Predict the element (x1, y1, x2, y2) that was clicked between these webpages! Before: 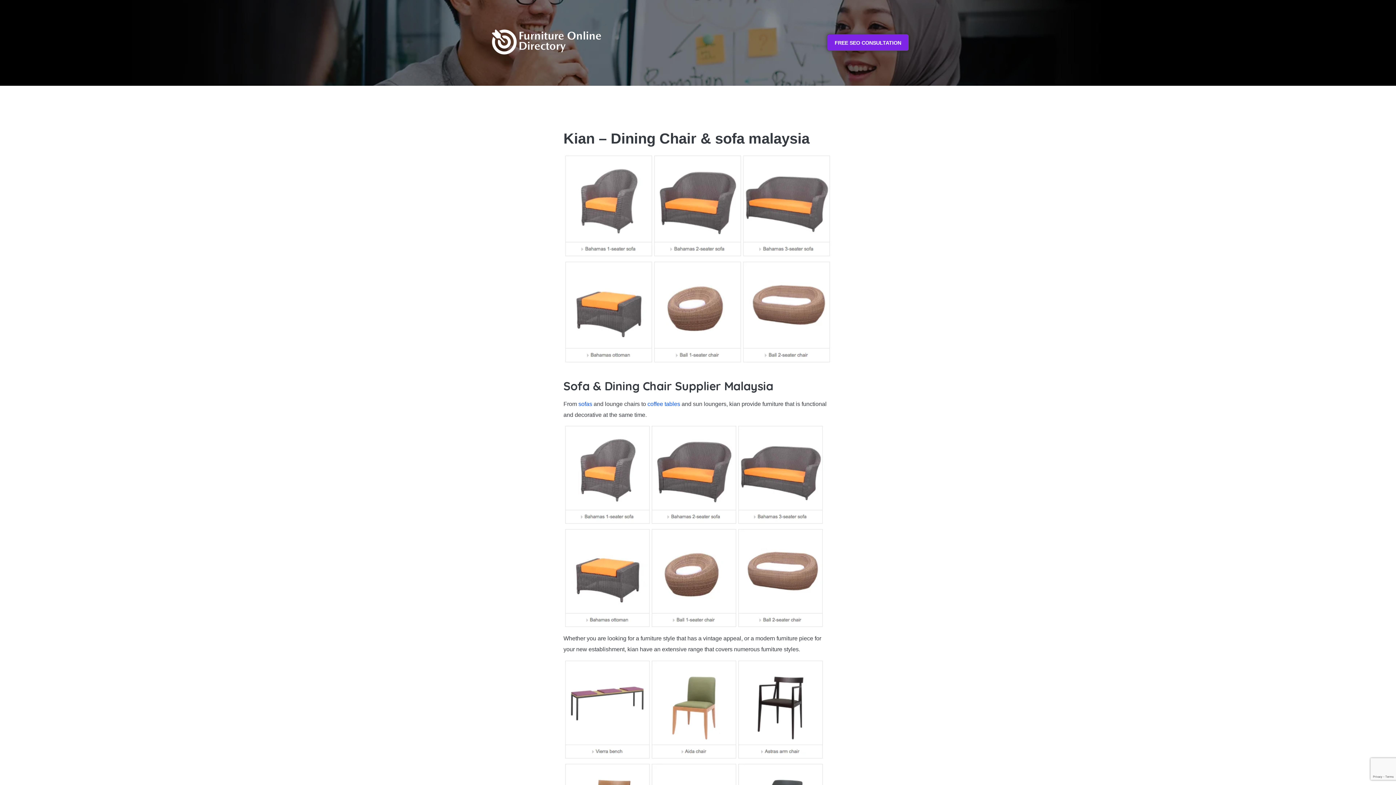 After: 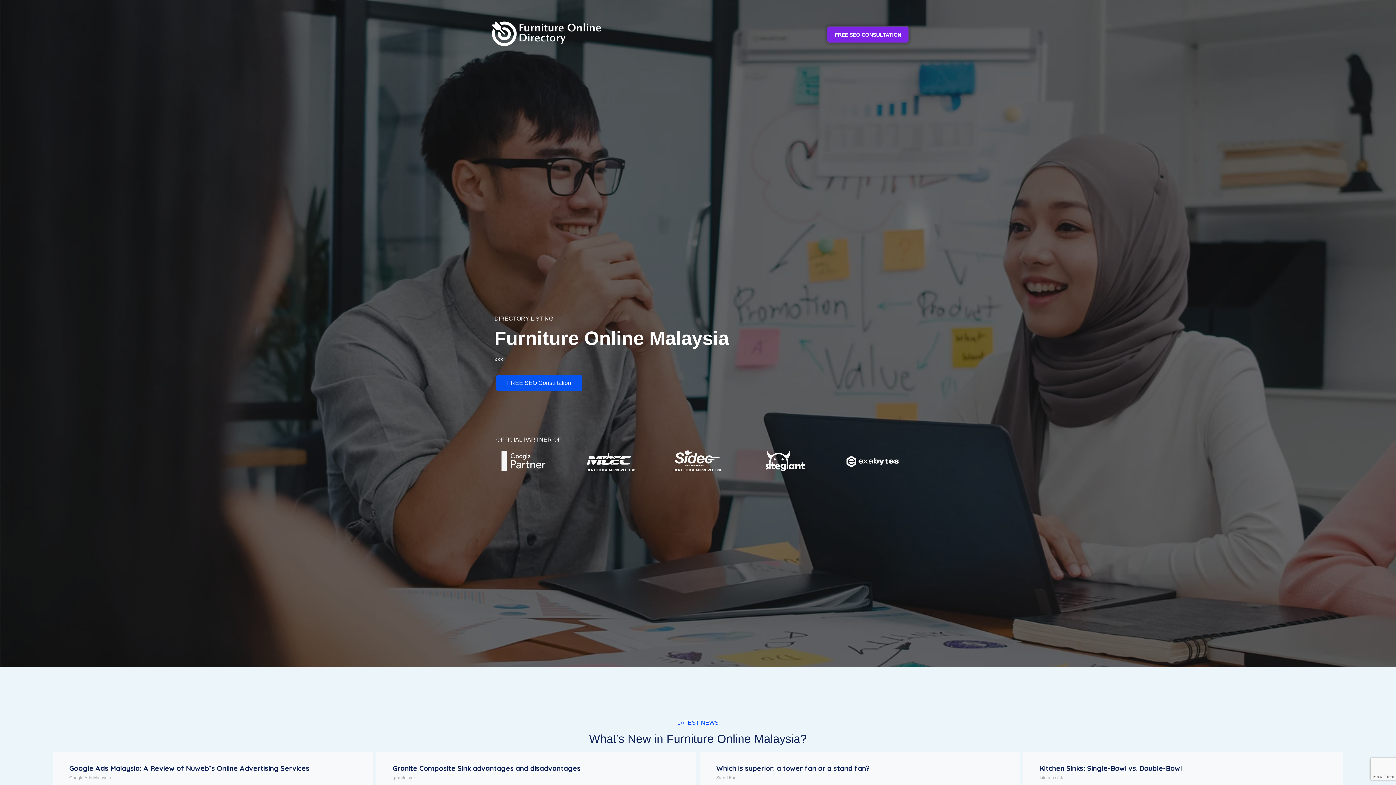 Action: bbox: (490, 28, 610, 57)